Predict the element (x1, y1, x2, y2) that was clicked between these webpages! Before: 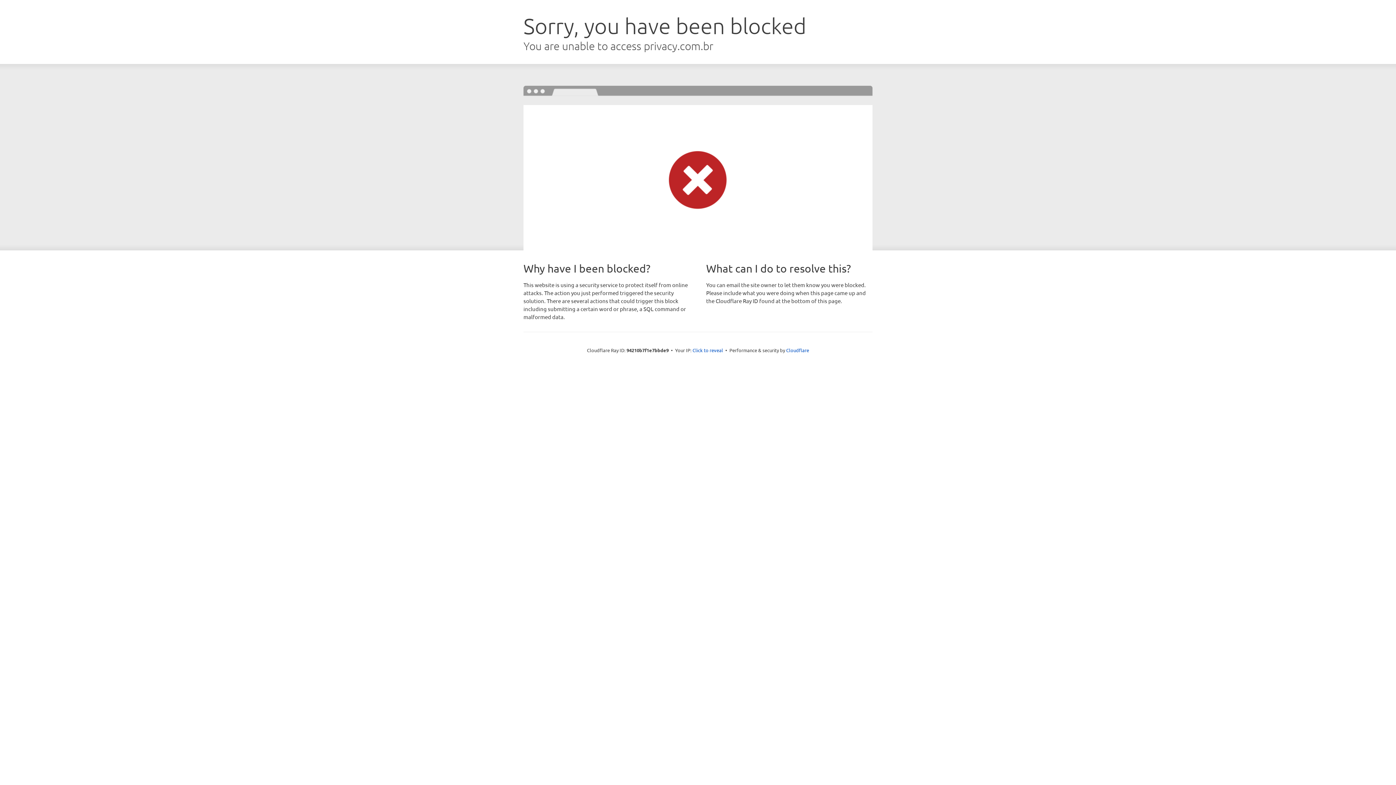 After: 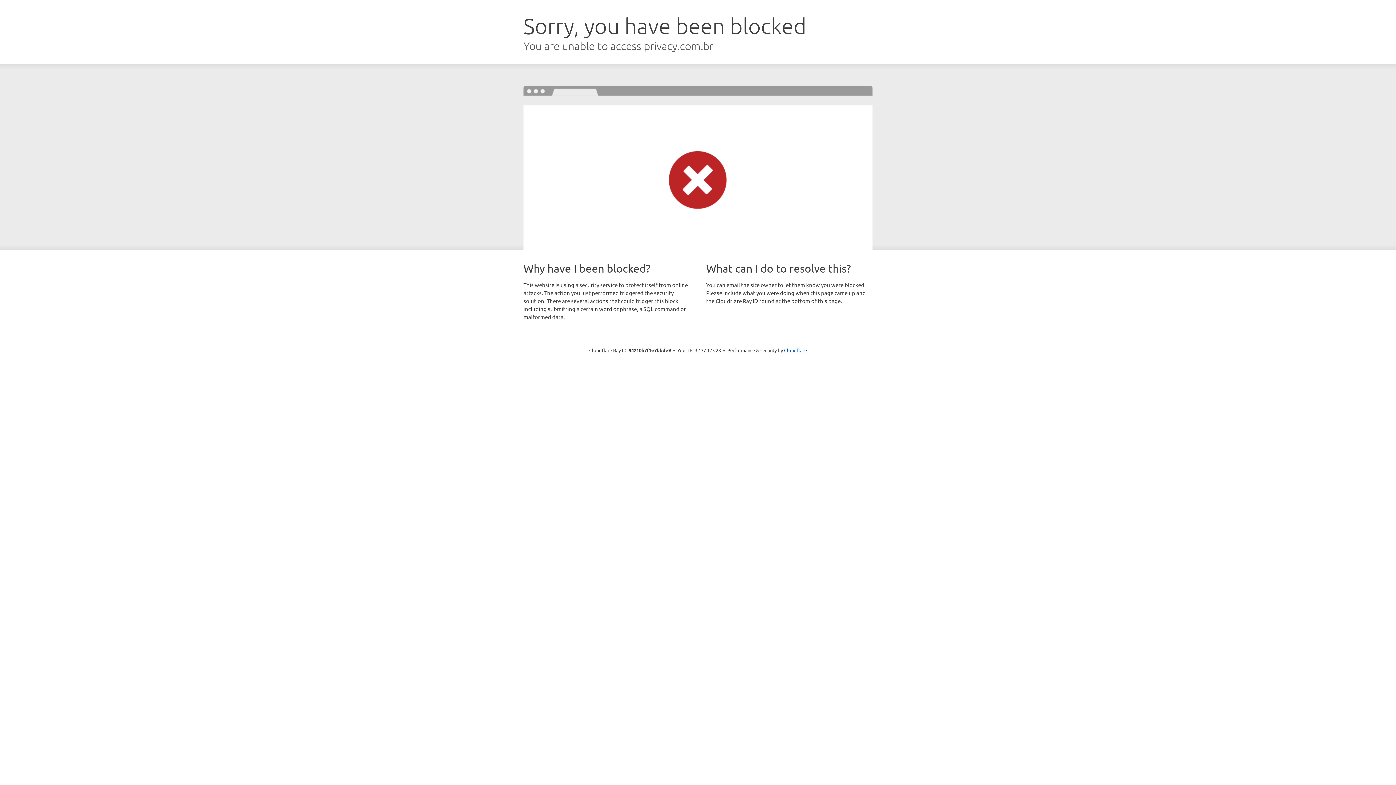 Action: bbox: (692, 346, 723, 353) label: Click to reveal